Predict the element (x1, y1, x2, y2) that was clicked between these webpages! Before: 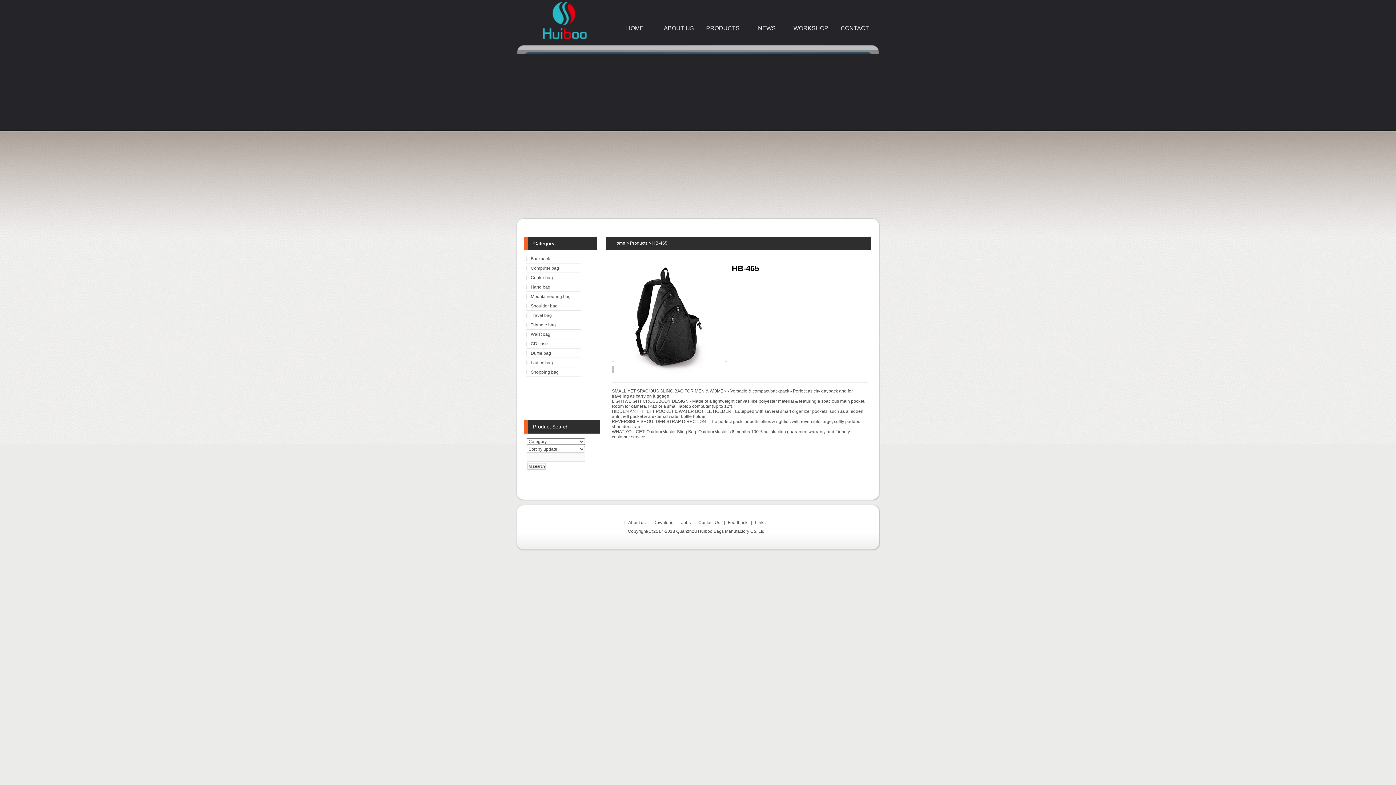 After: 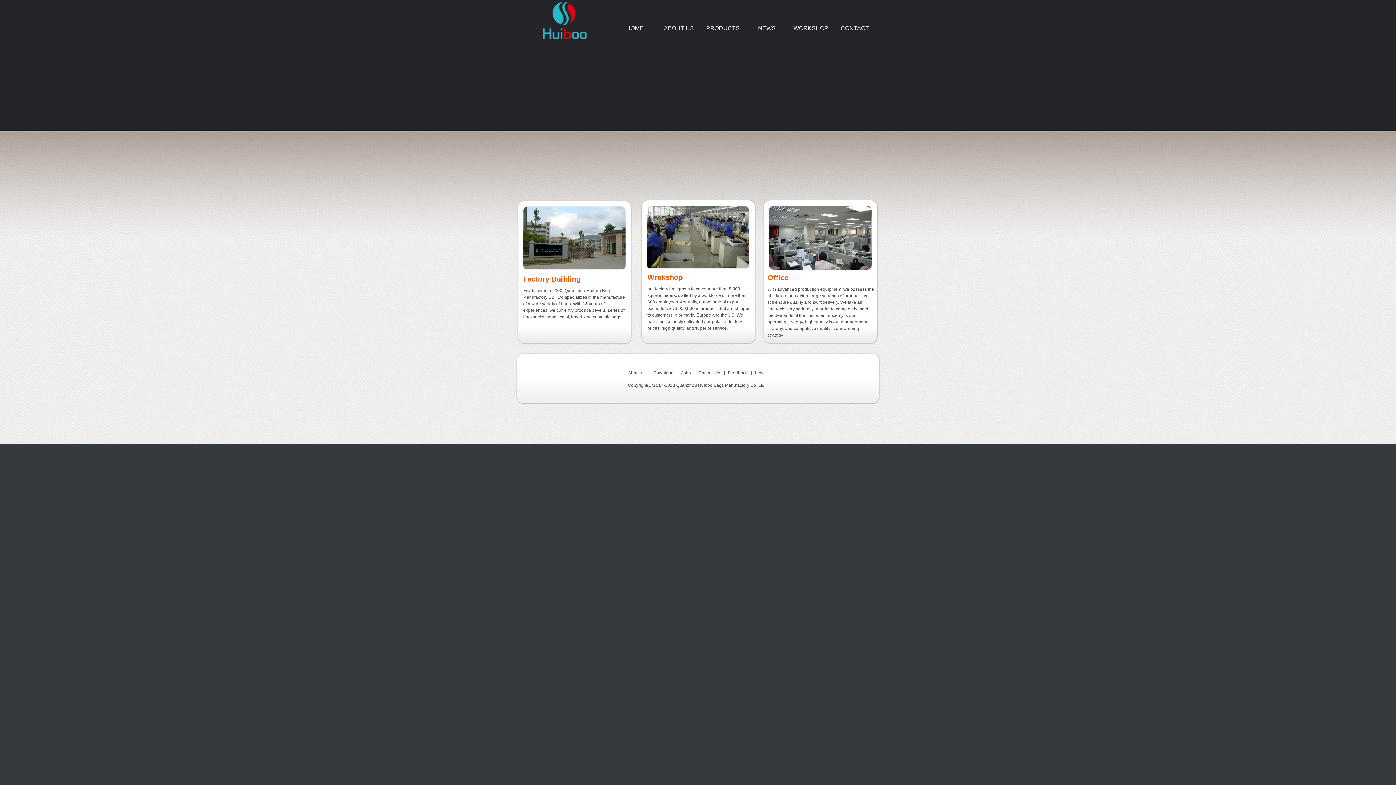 Action: bbox: (613, 18, 657, 38) label: HOME